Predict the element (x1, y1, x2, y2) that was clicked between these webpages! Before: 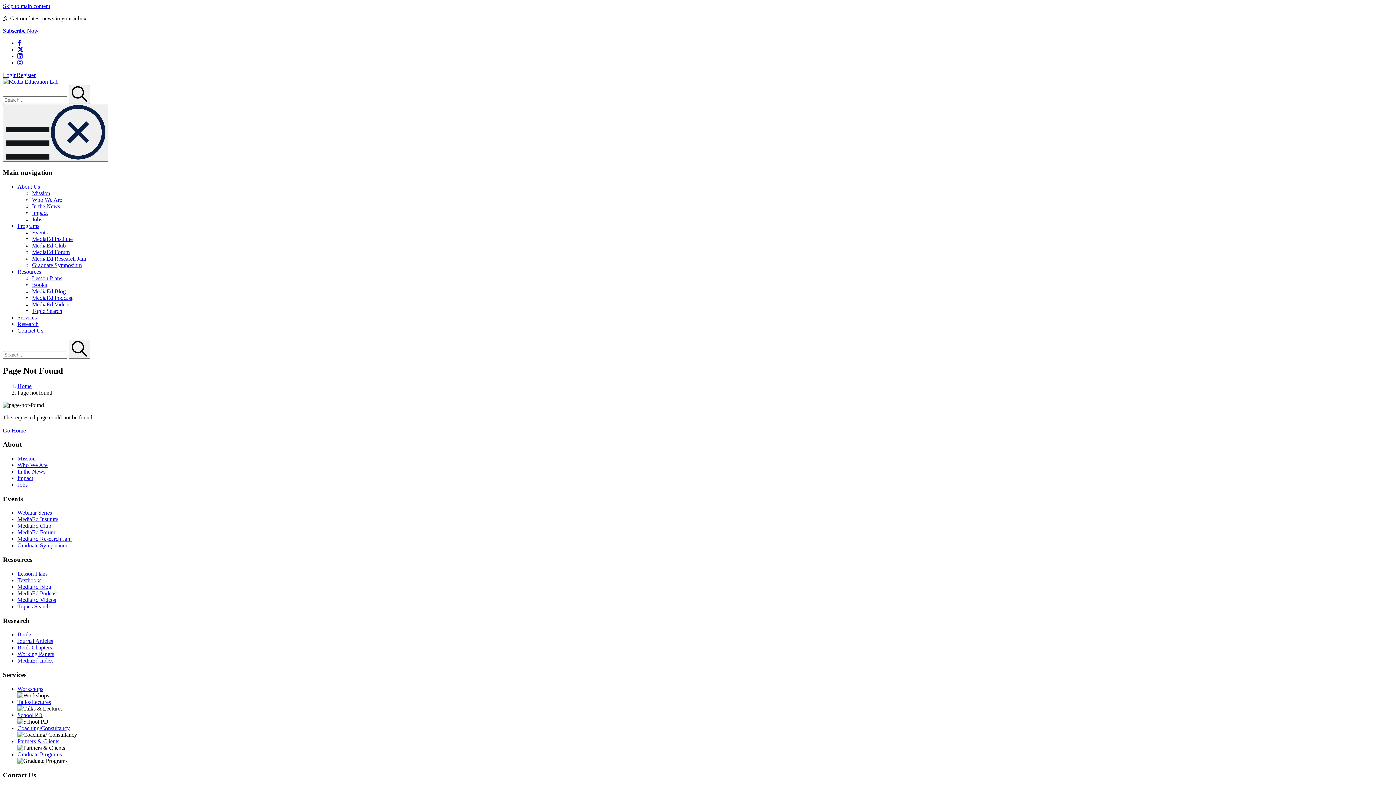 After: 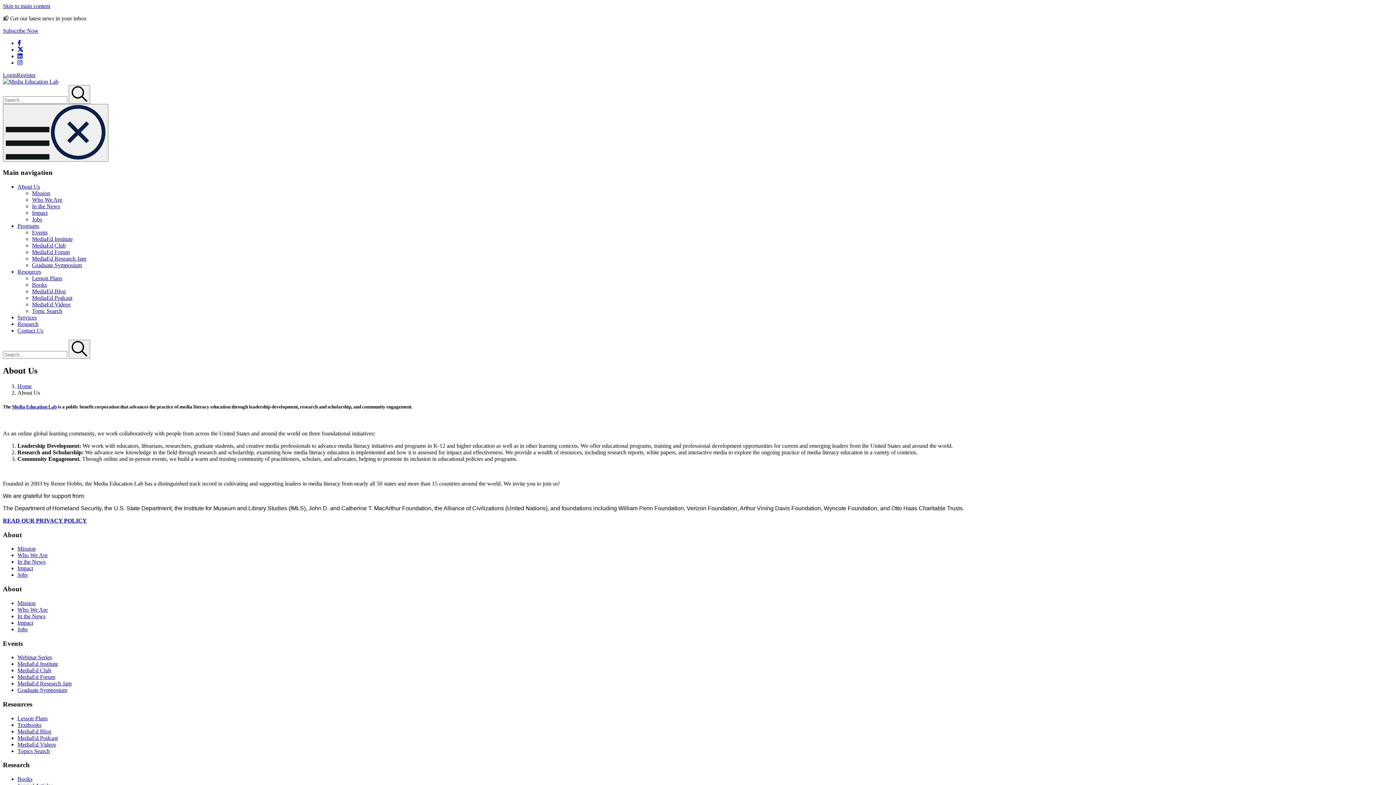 Action: label: About Us bbox: (17, 183, 40, 189)